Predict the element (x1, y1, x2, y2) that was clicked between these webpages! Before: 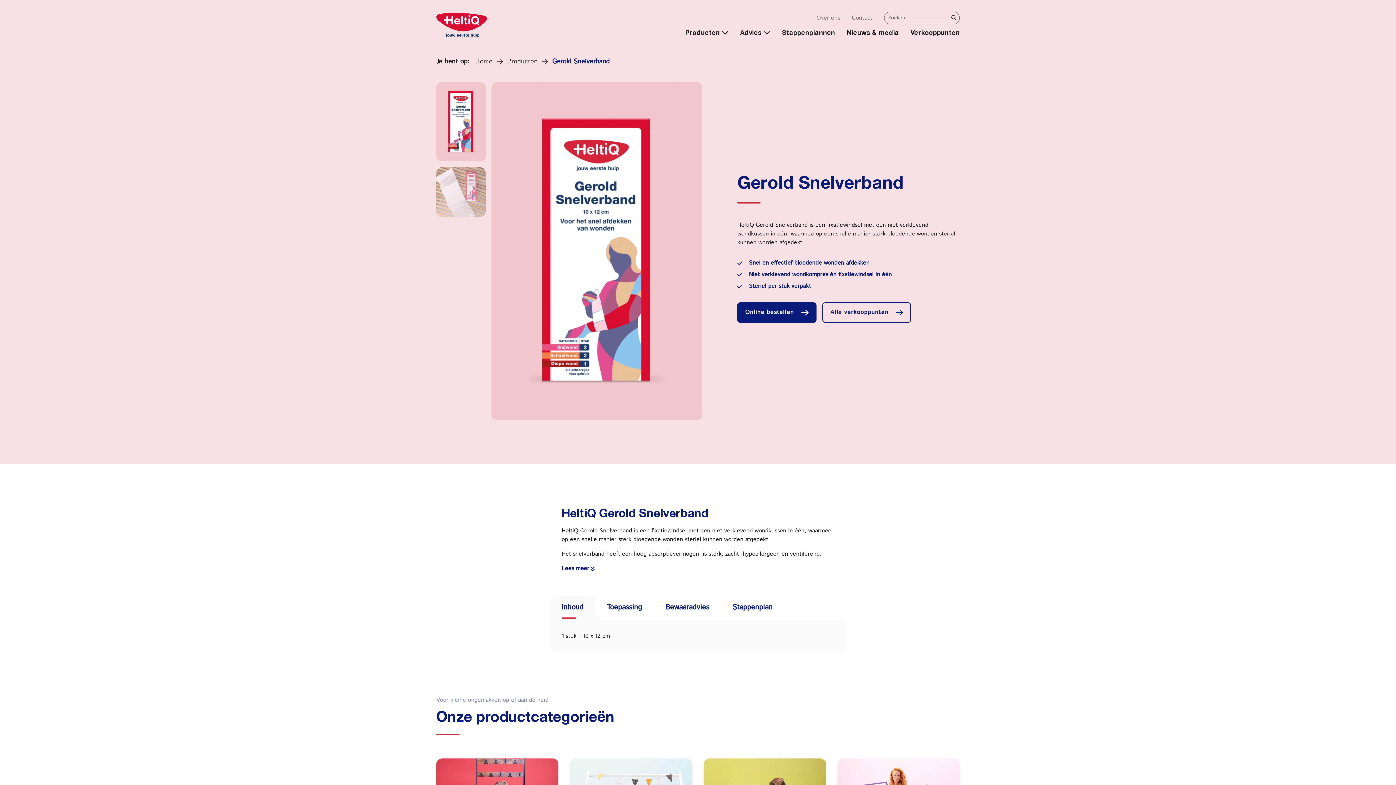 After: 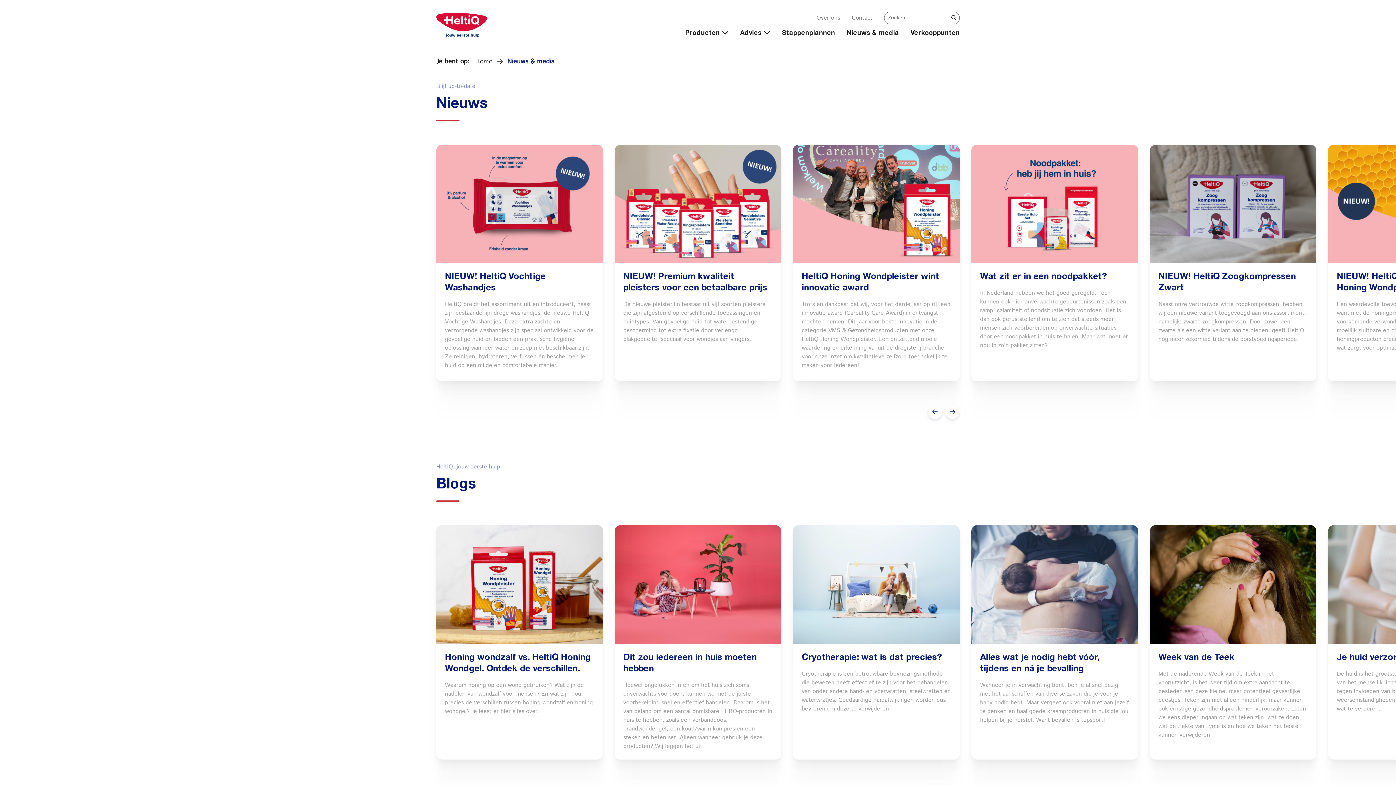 Action: bbox: (846, 28, 899, 38) label: Nieuws & media